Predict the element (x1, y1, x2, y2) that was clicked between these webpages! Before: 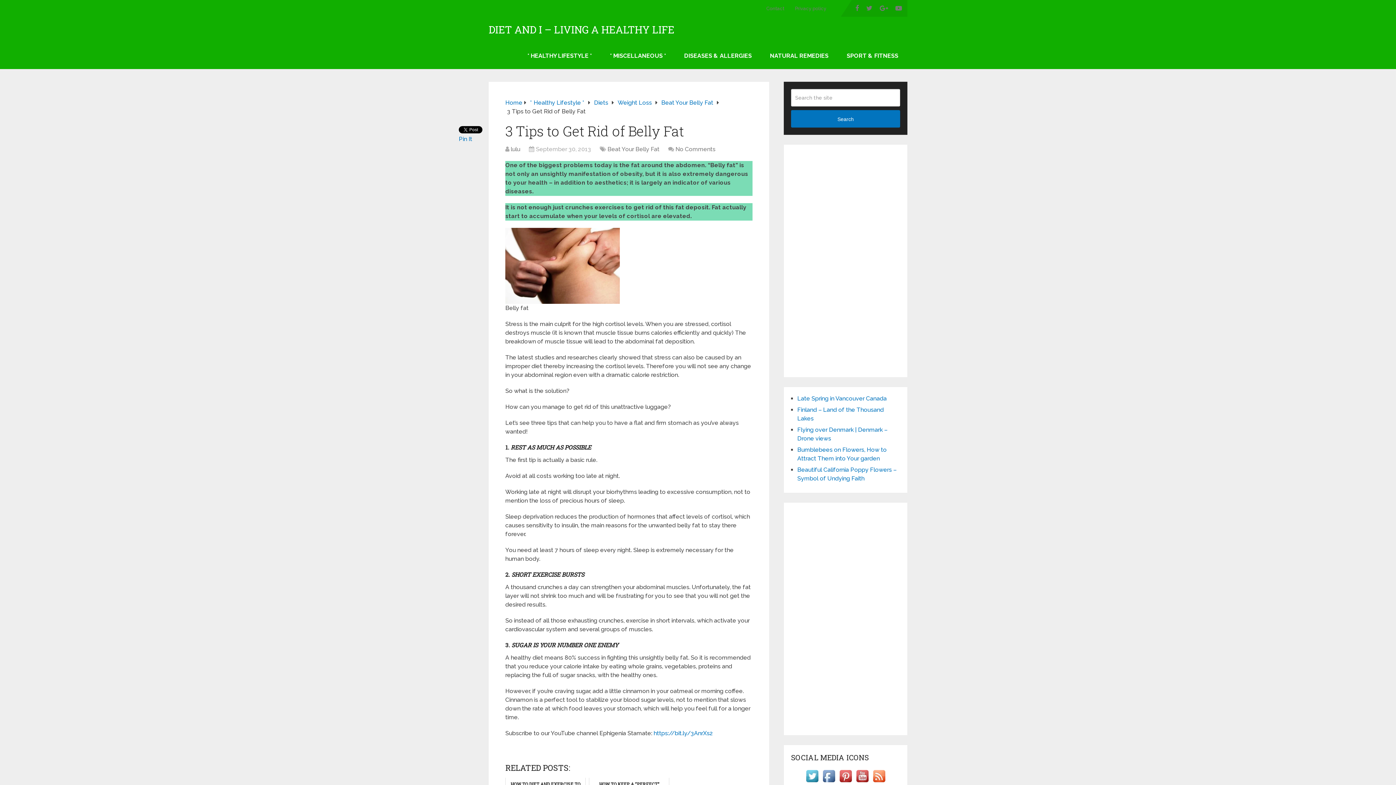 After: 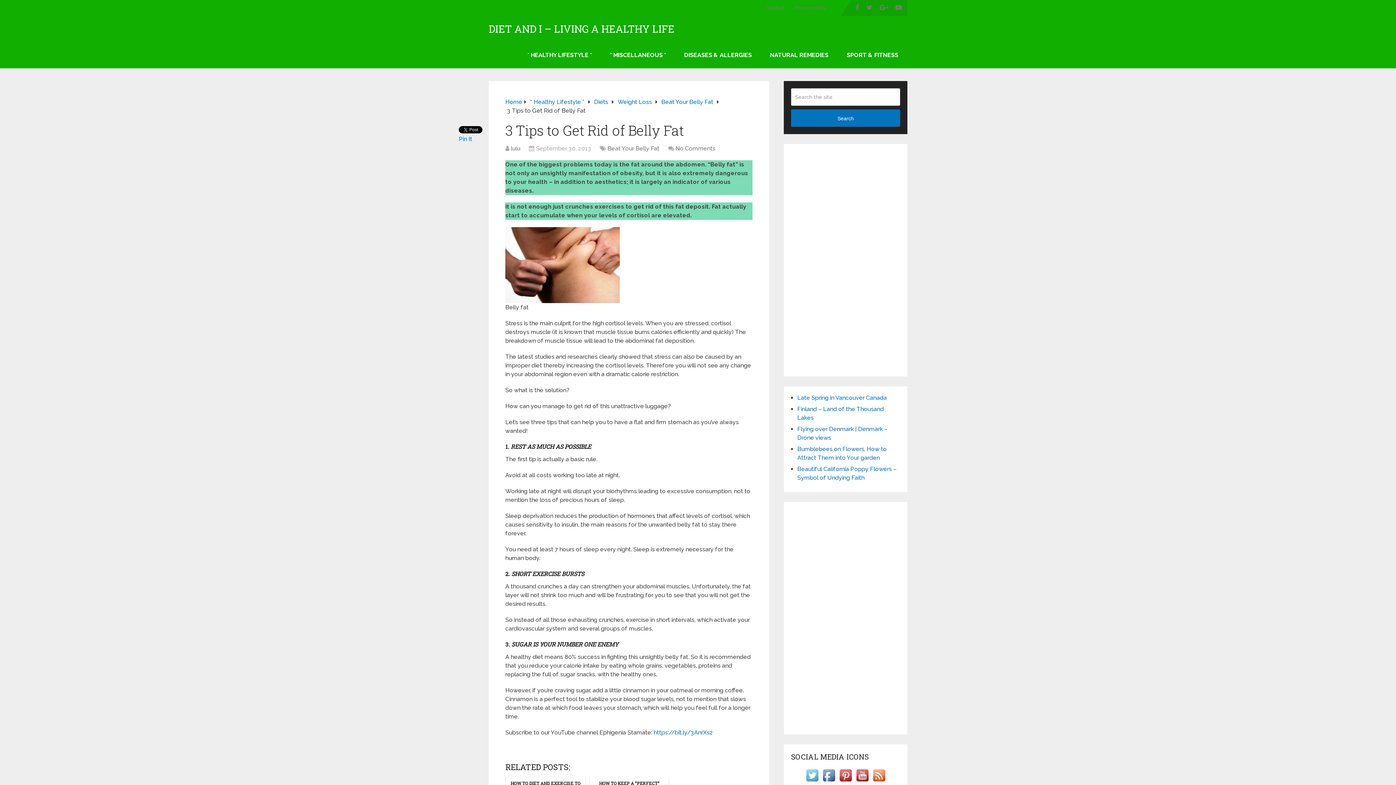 Action: bbox: (804, 779, 820, 786)